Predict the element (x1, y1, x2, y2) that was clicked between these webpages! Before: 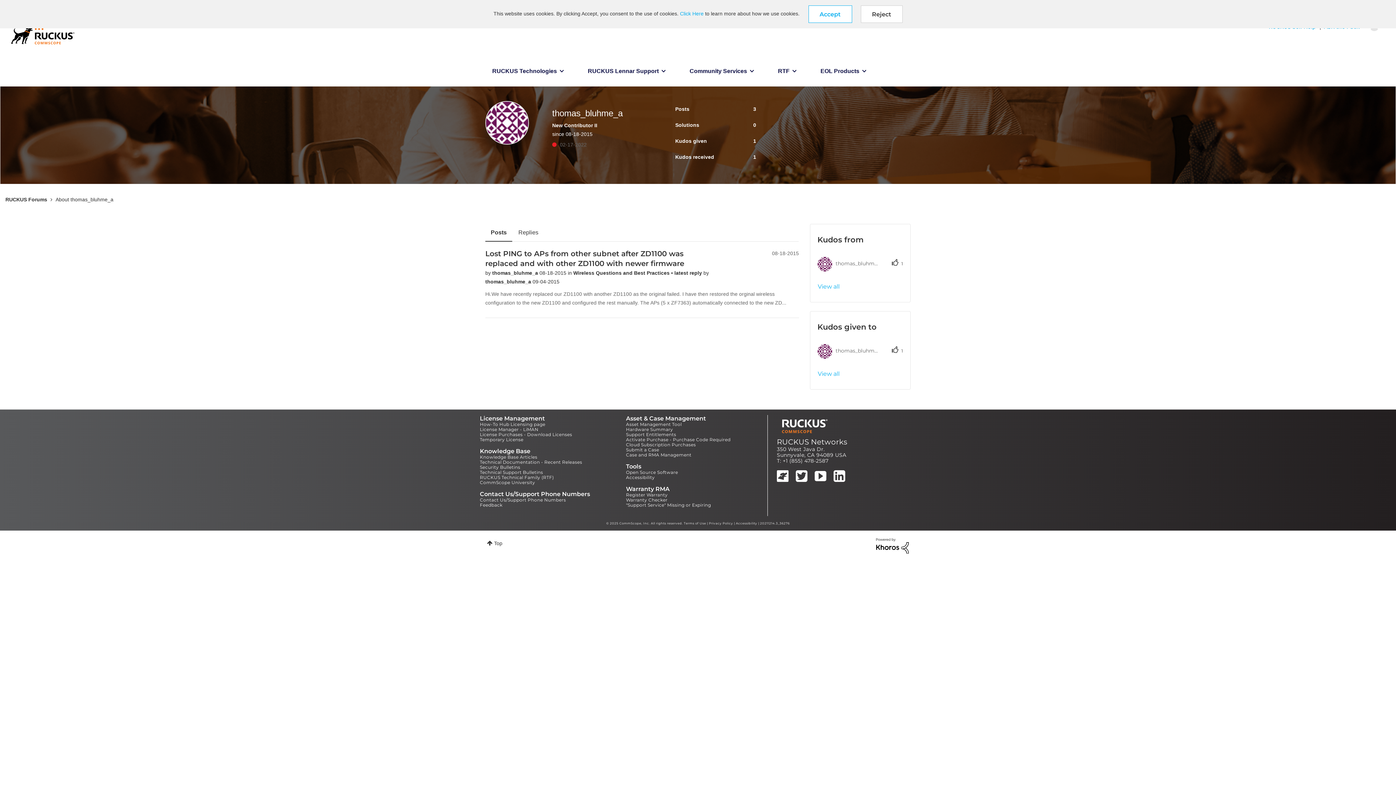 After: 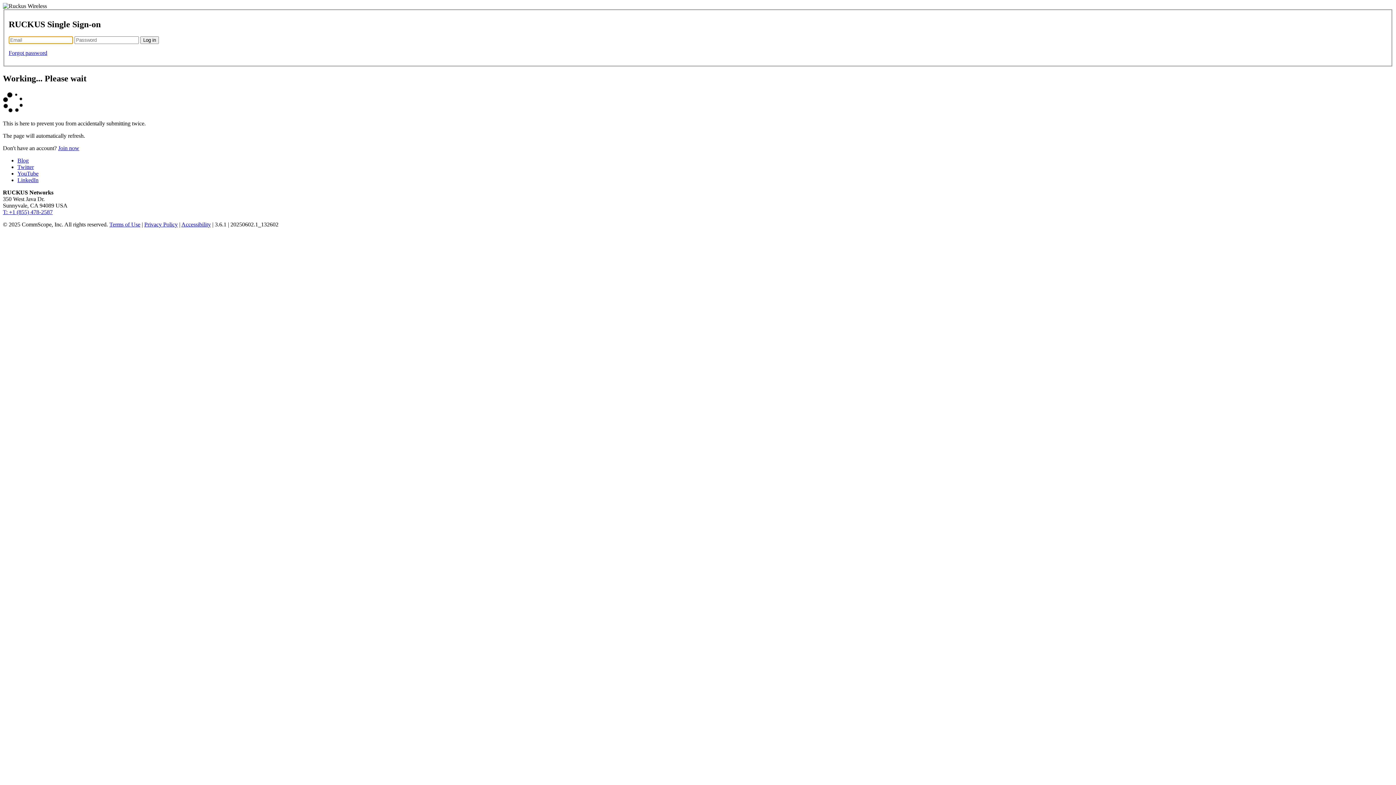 Action: label: Register Warranty bbox: (626, 492, 667, 497)